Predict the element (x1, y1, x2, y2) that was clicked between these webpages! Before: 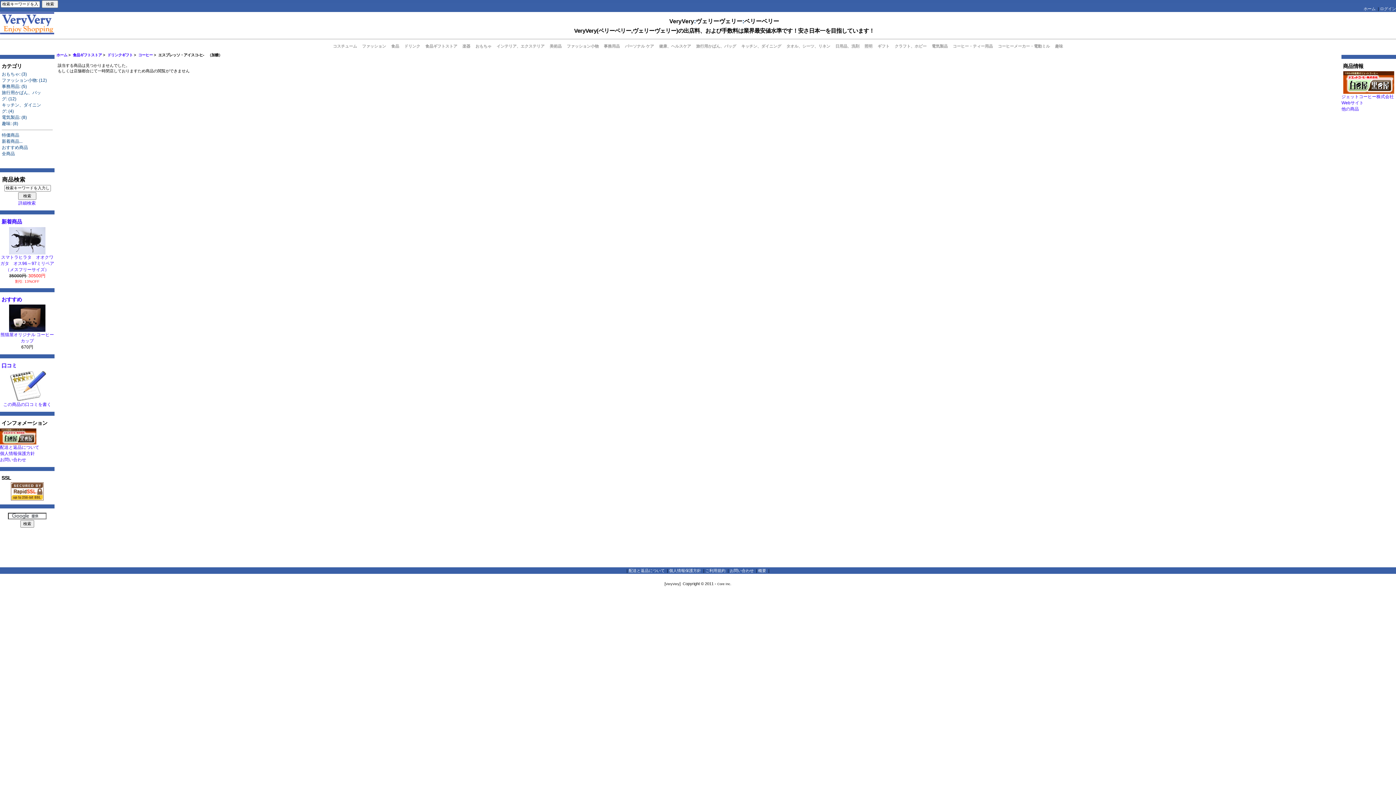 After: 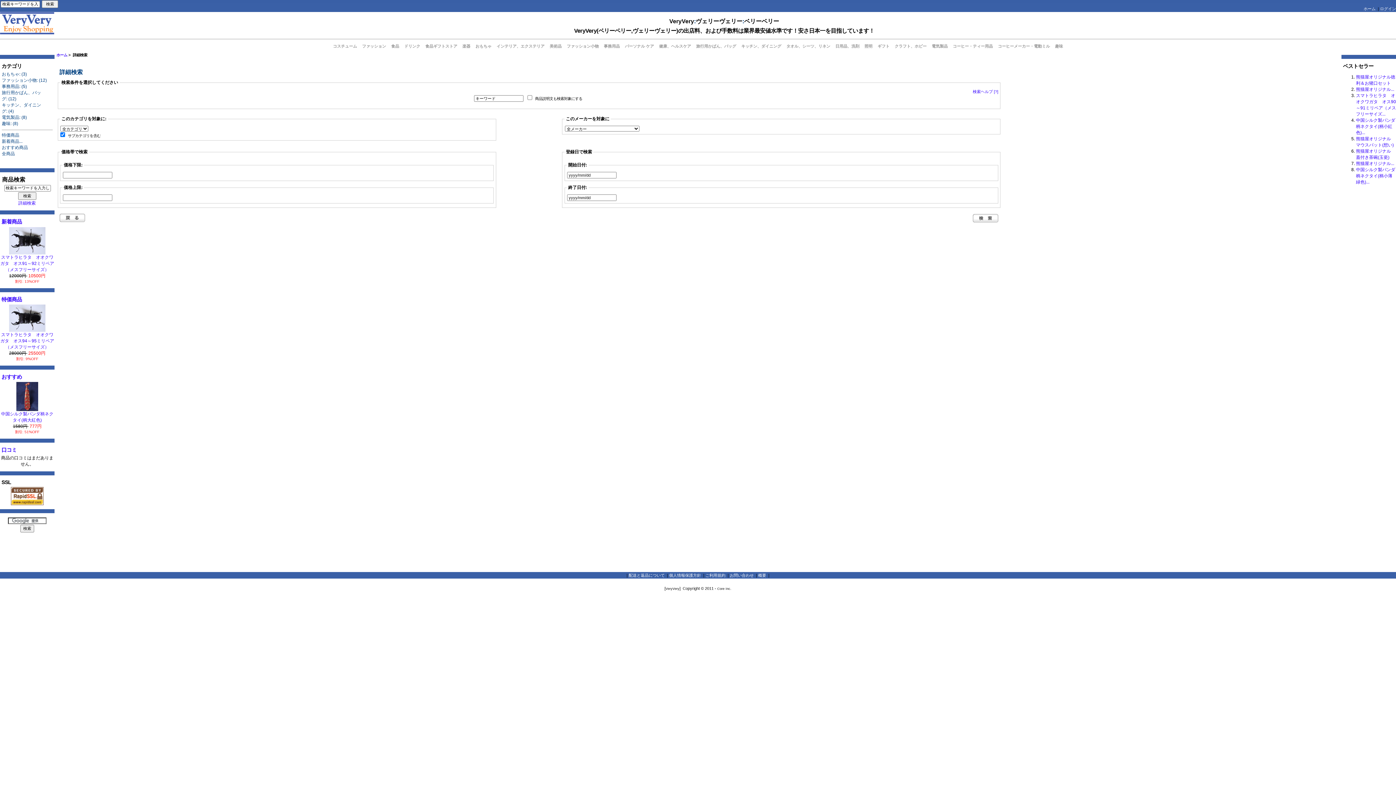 Action: bbox: (18, 200, 35, 205) label: 詳細検索